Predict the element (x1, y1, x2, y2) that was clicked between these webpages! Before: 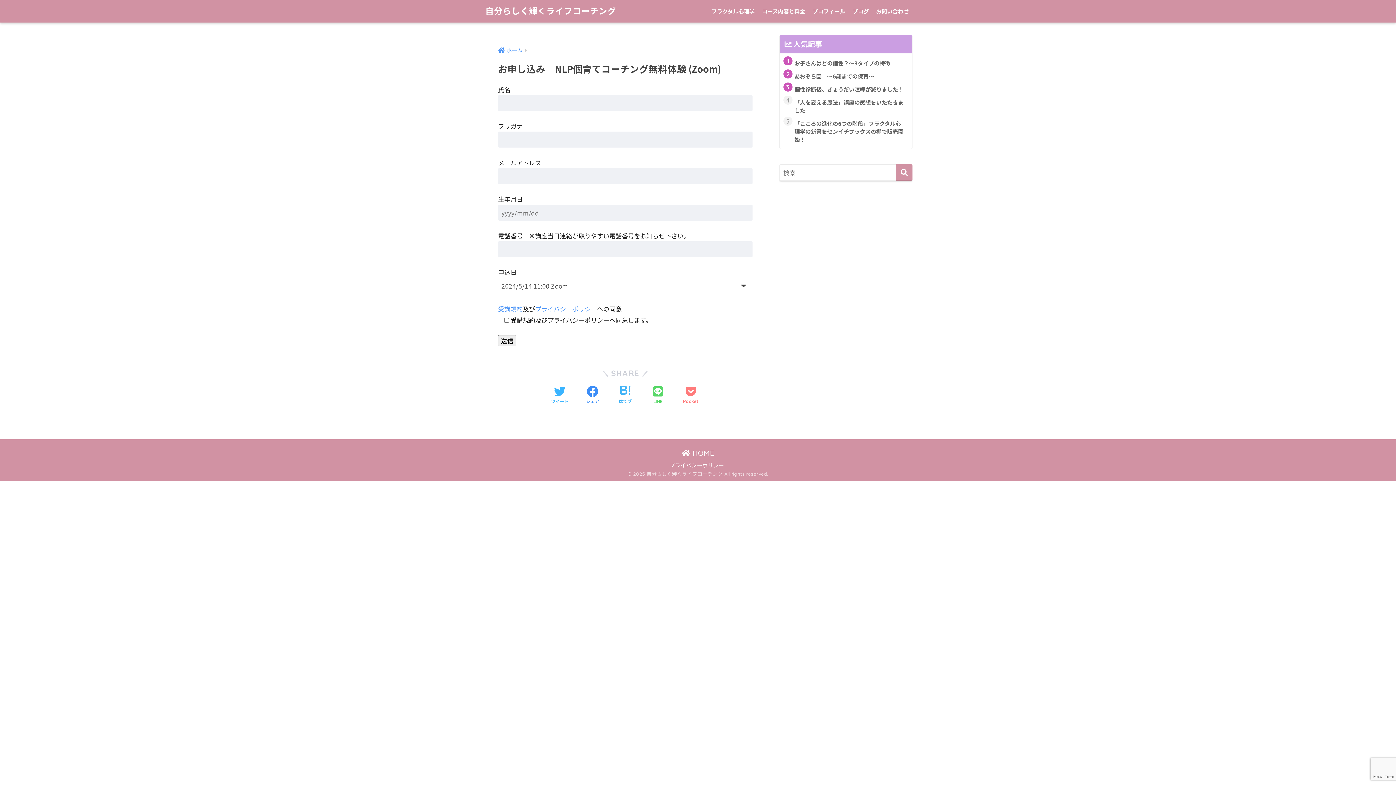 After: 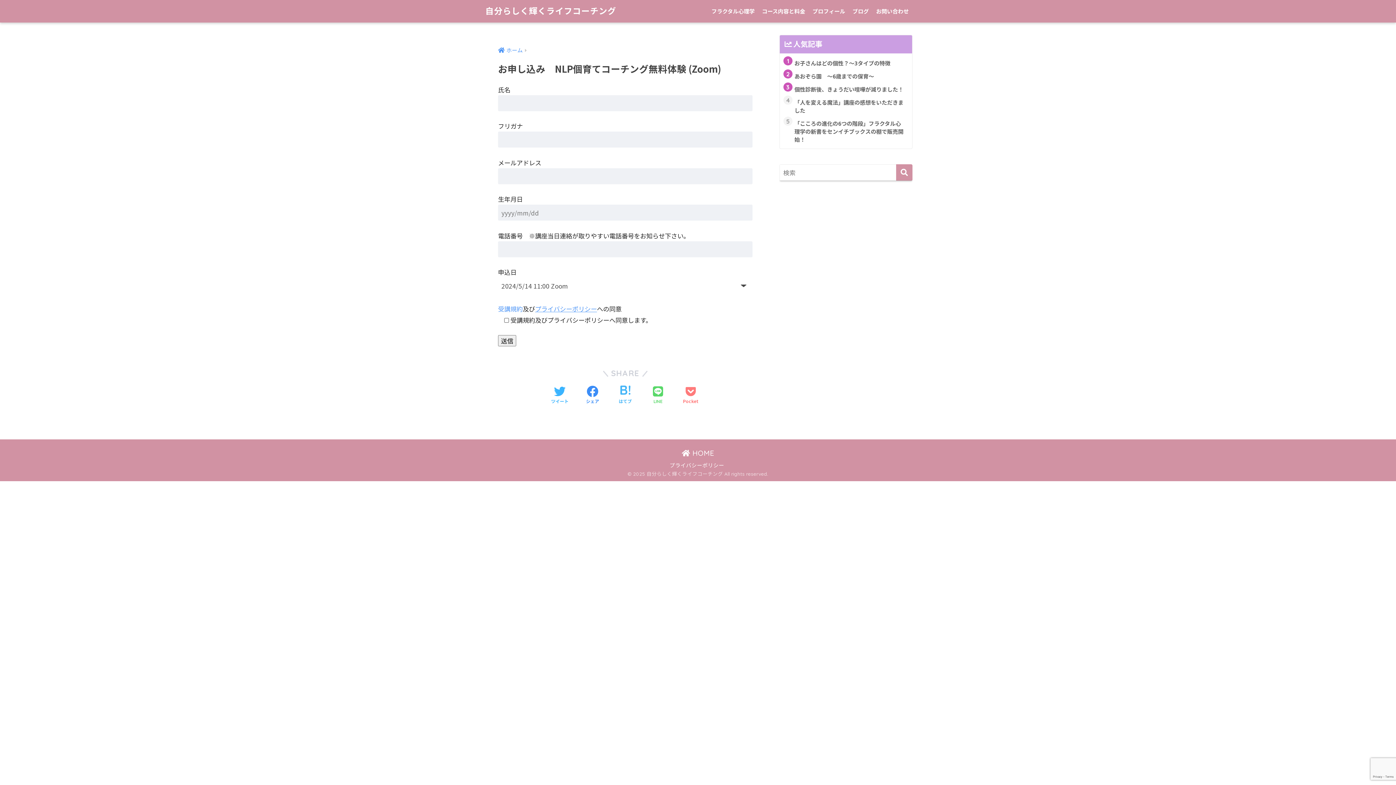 Action: bbox: (498, 304, 522, 313) label: 受講規約